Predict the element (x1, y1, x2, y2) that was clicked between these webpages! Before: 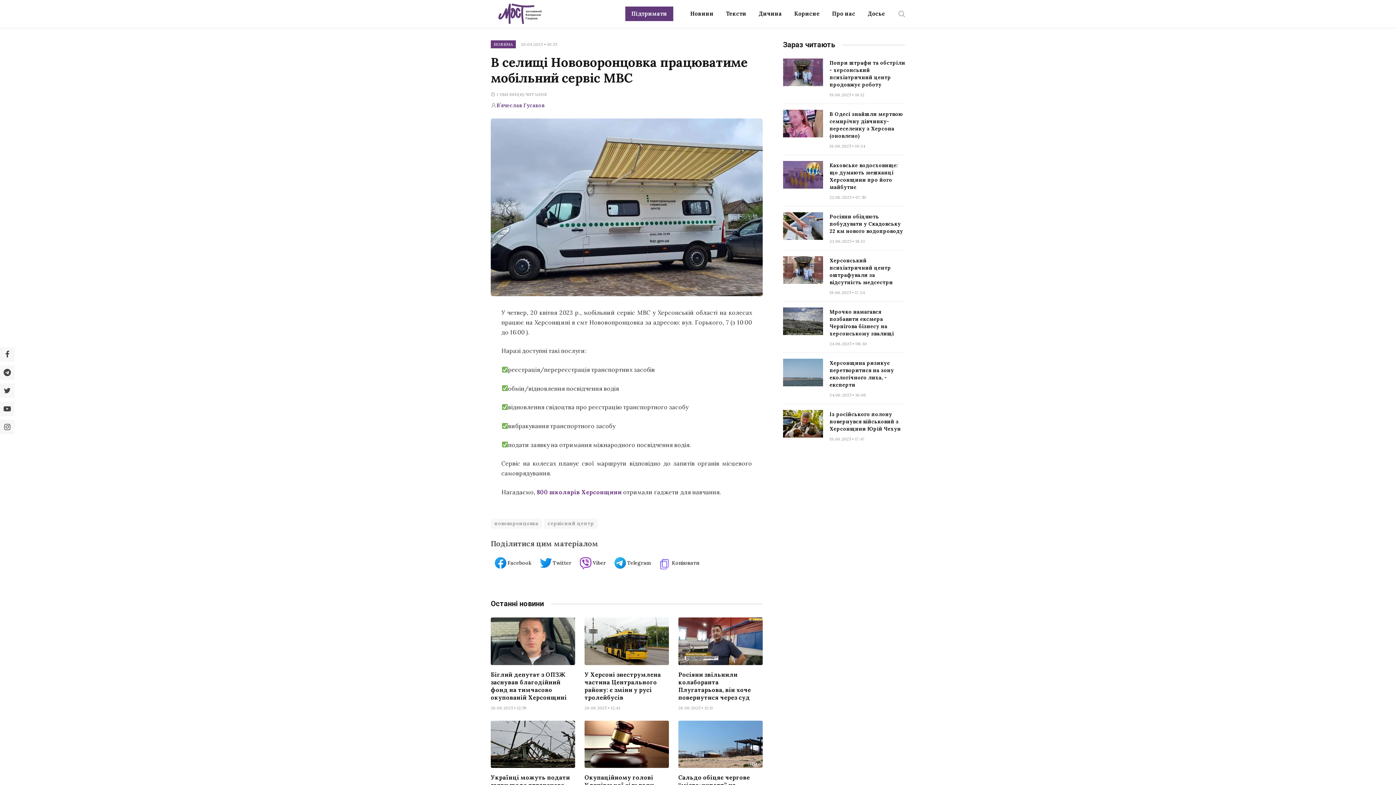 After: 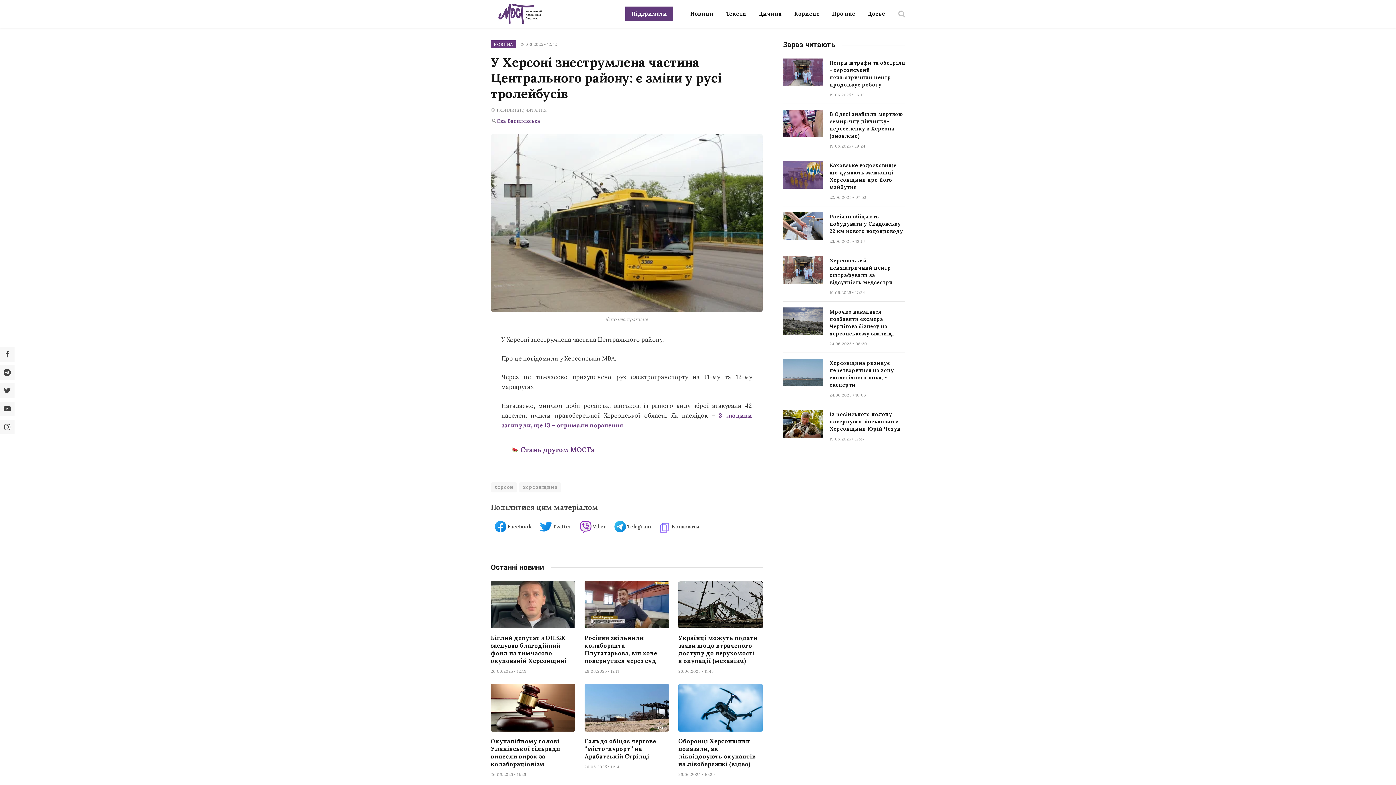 Action: bbox: (584, 617, 669, 665)